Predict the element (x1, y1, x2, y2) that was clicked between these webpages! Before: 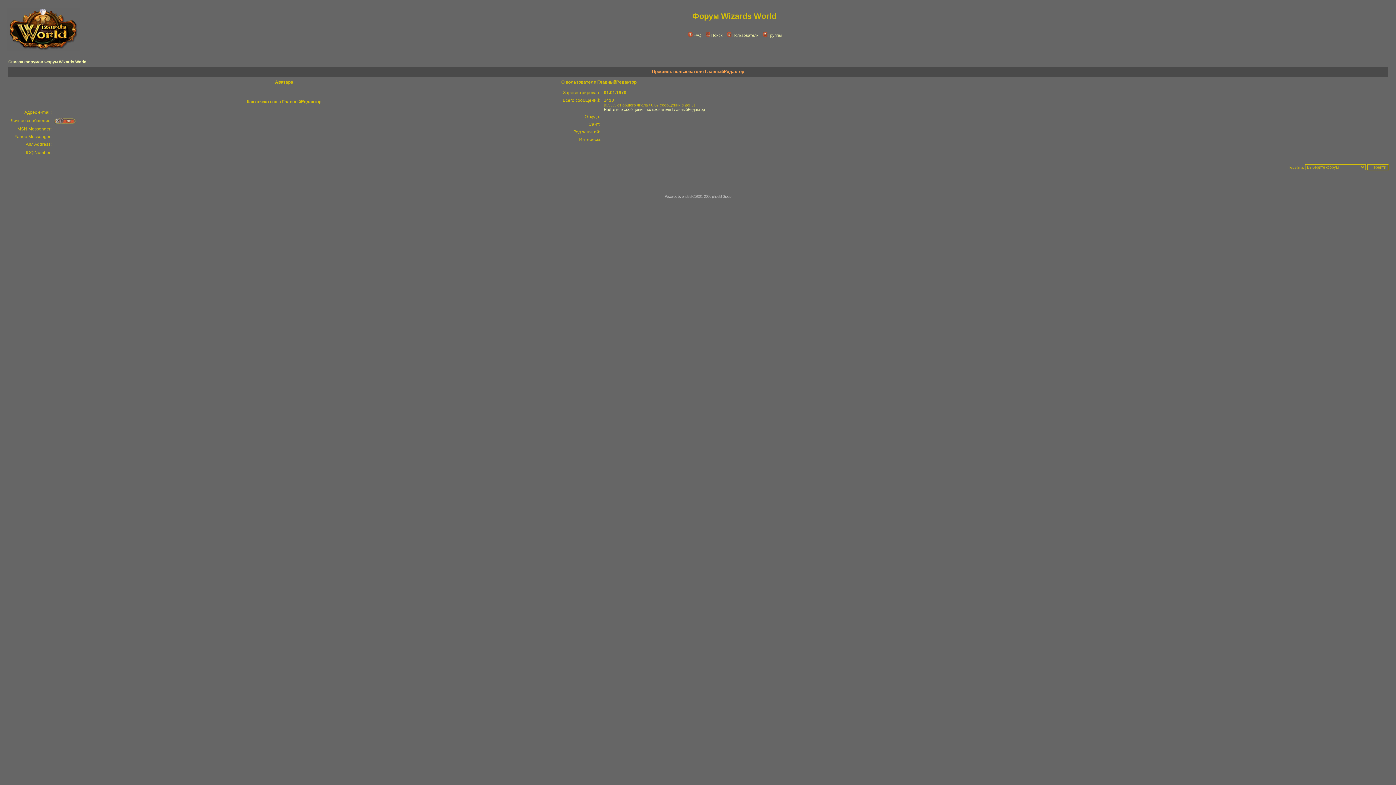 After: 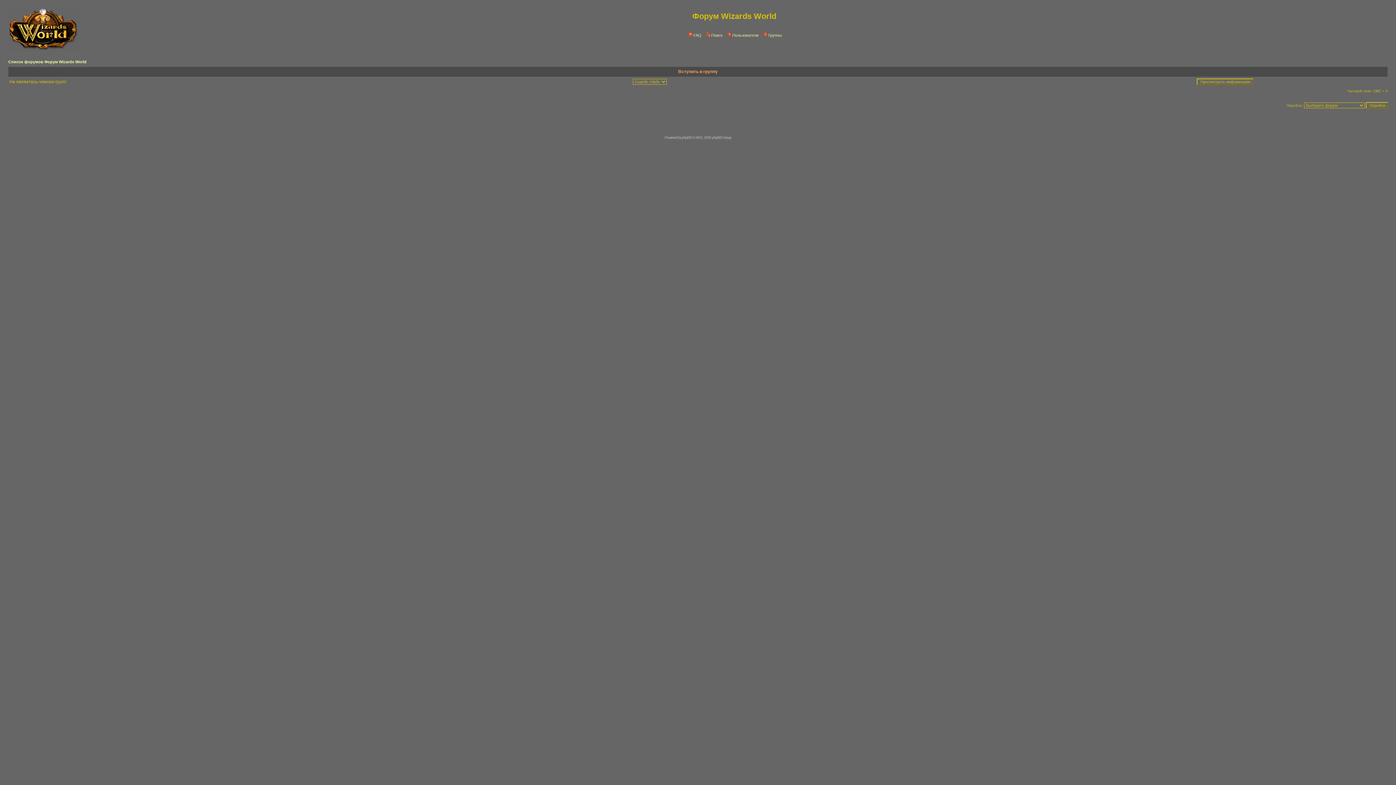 Action: label: Группы bbox: (762, 33, 782, 37)